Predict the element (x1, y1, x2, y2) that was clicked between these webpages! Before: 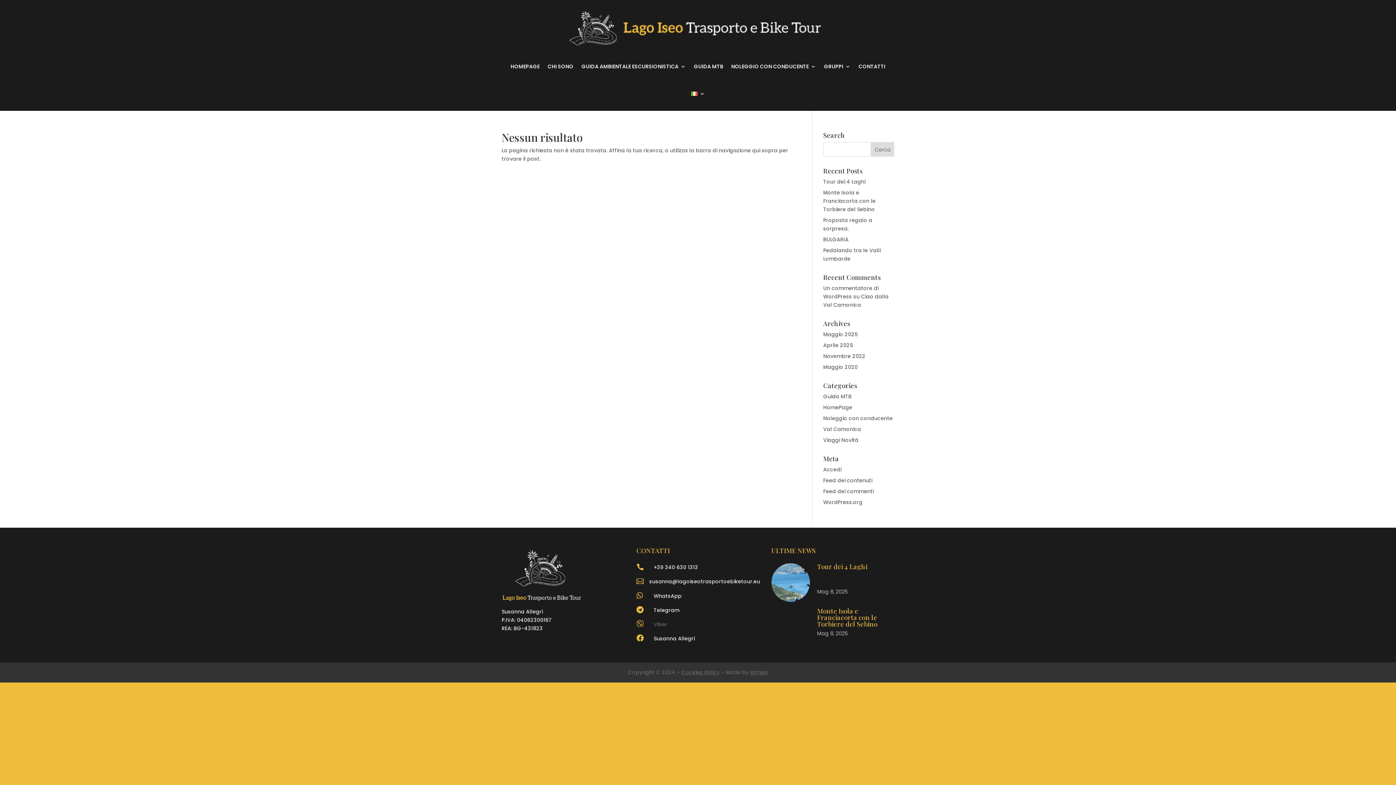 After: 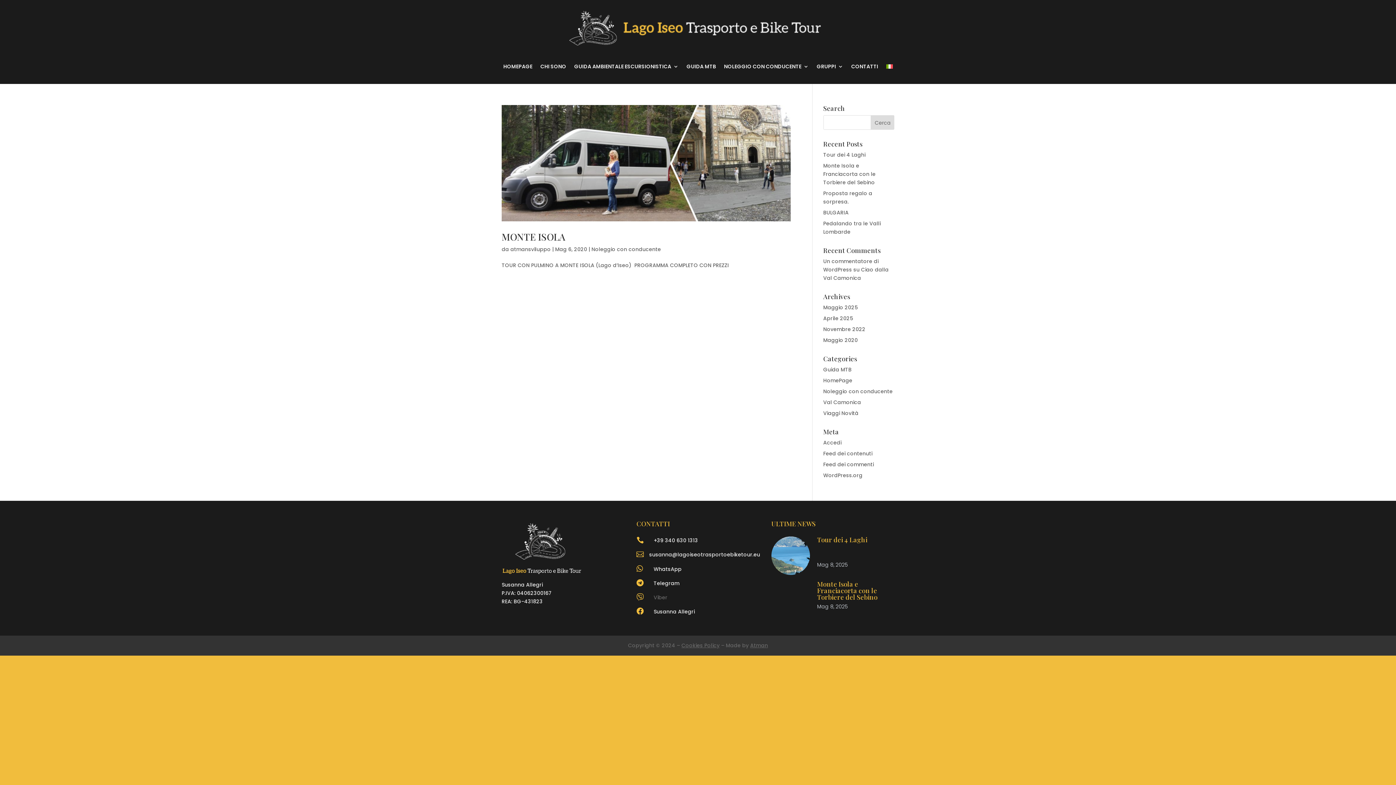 Action: bbox: (823, 363, 858, 370) label: Maggio 2020